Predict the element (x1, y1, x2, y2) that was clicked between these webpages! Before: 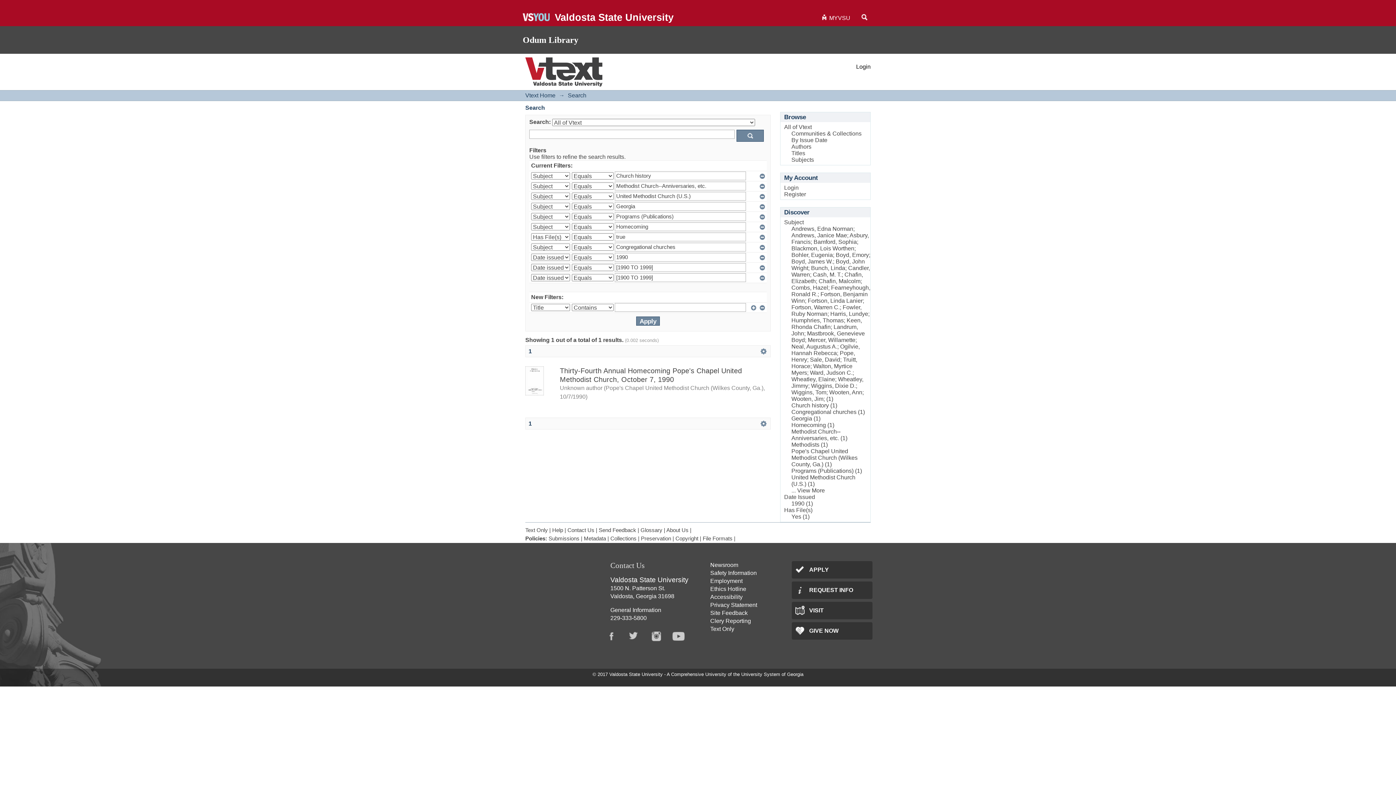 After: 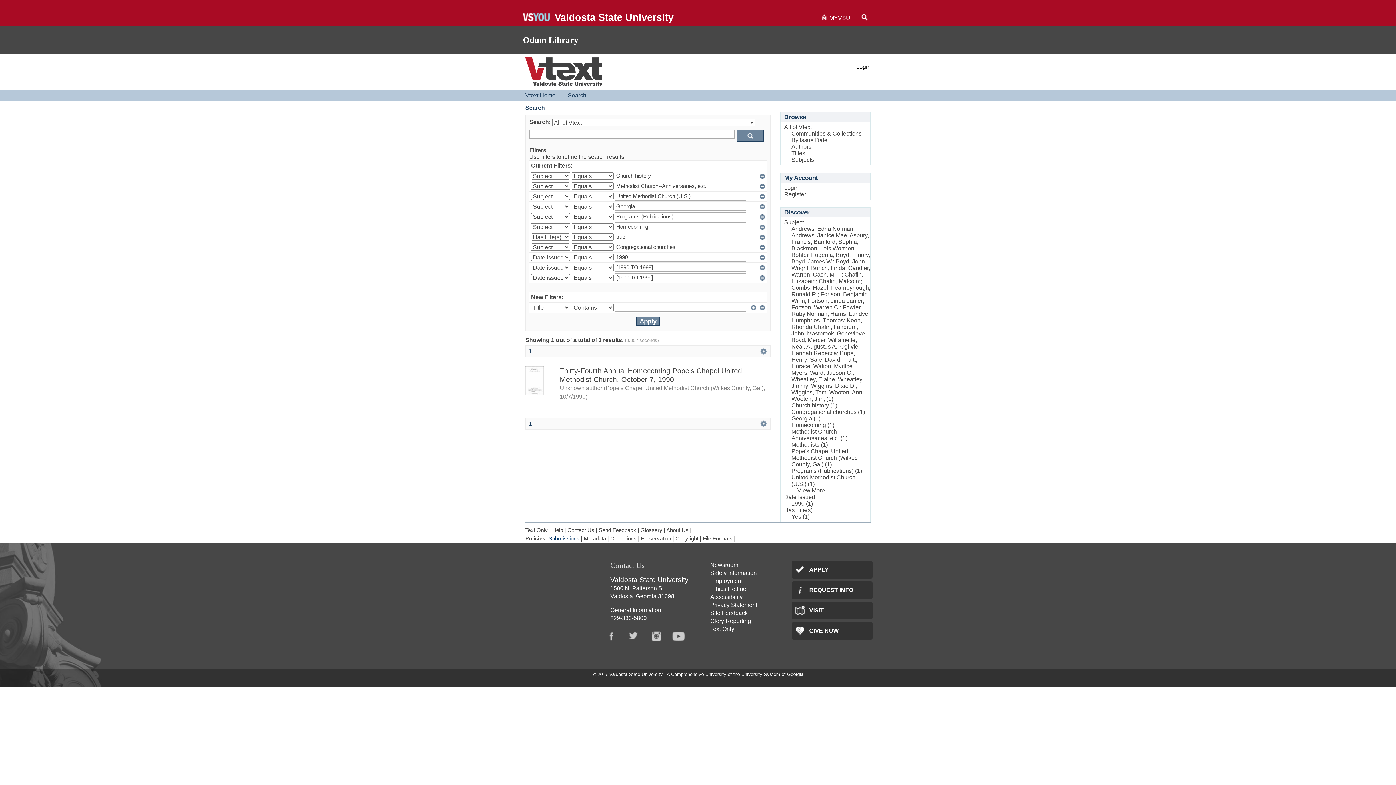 Action: label: Submissions bbox: (548, 536, 579, 541)